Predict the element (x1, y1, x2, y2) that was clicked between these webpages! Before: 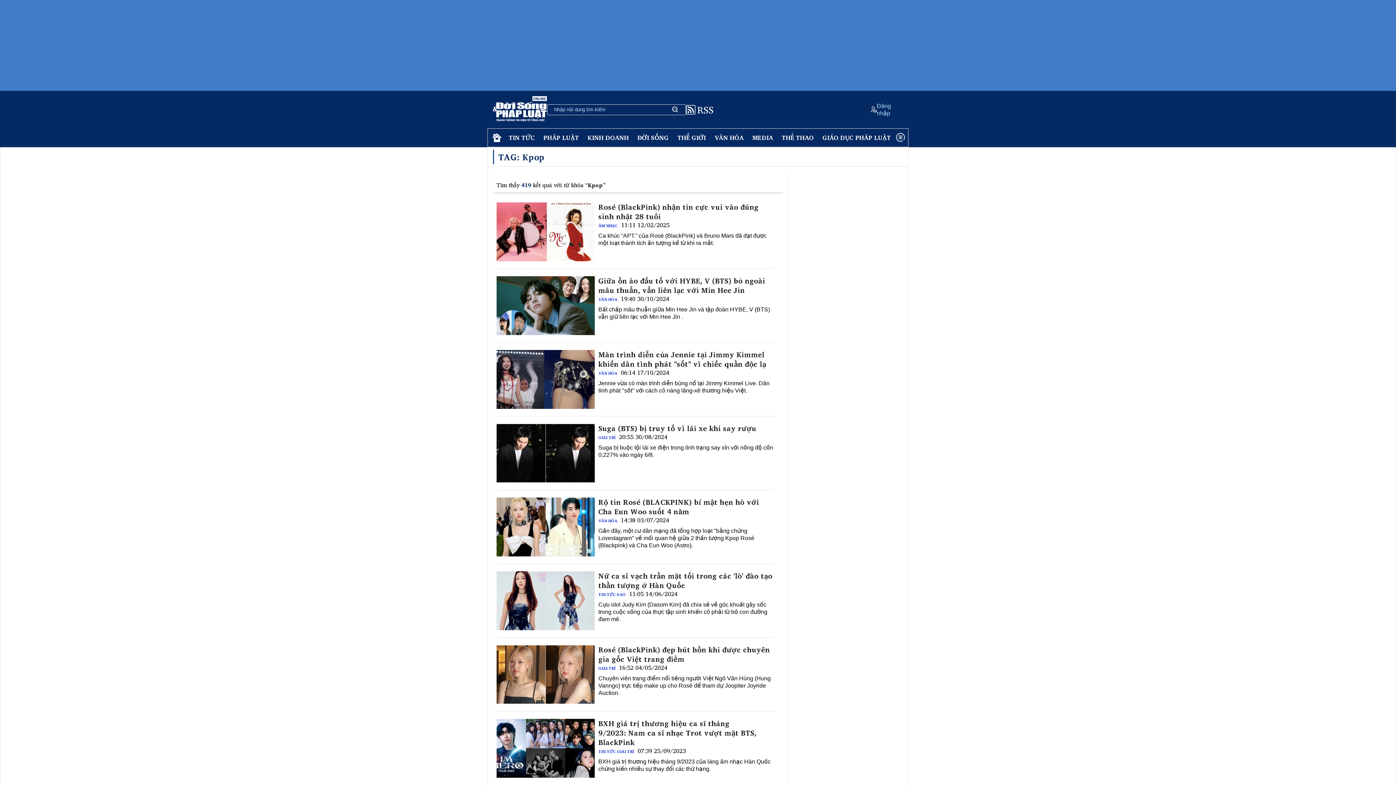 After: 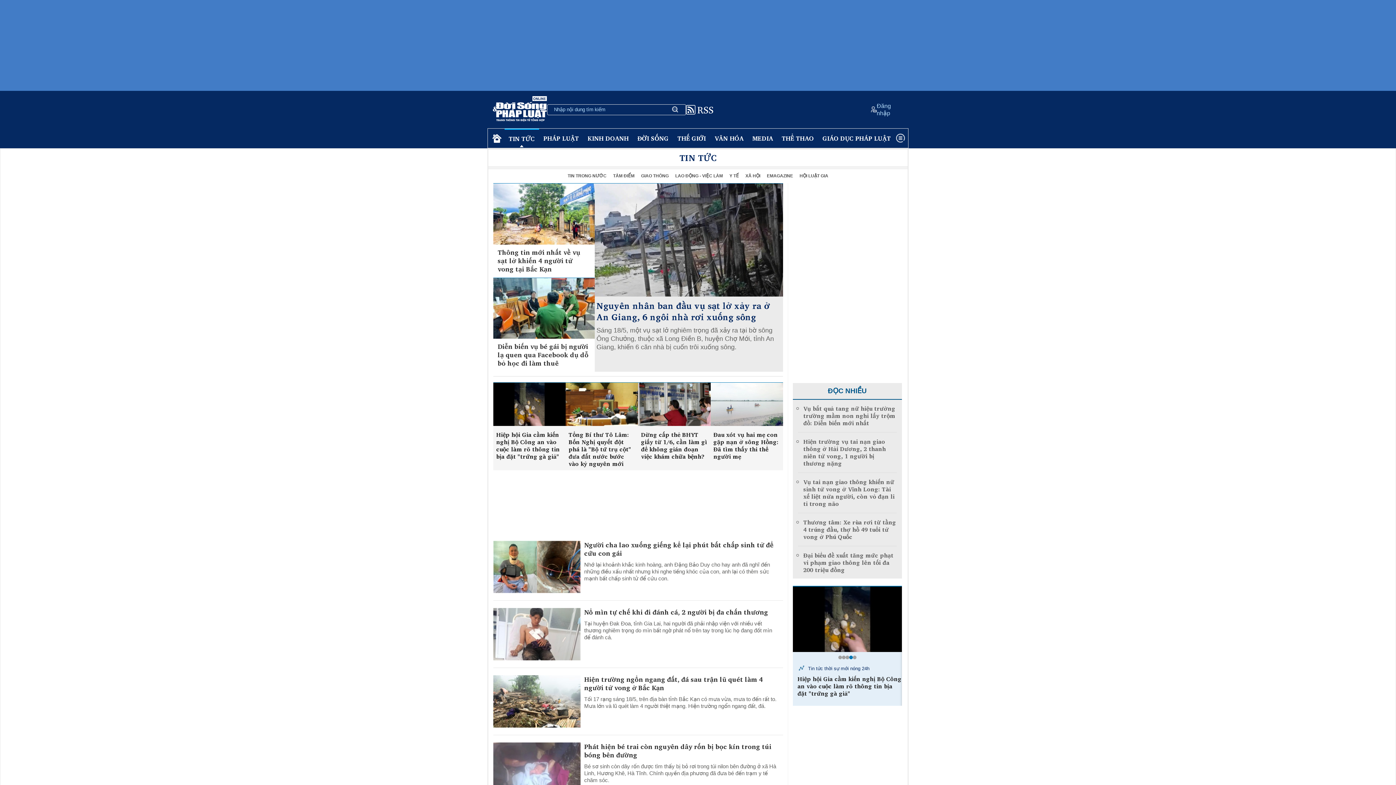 Action: label: TIN TỨC bbox: (504, 128, 539, 147)